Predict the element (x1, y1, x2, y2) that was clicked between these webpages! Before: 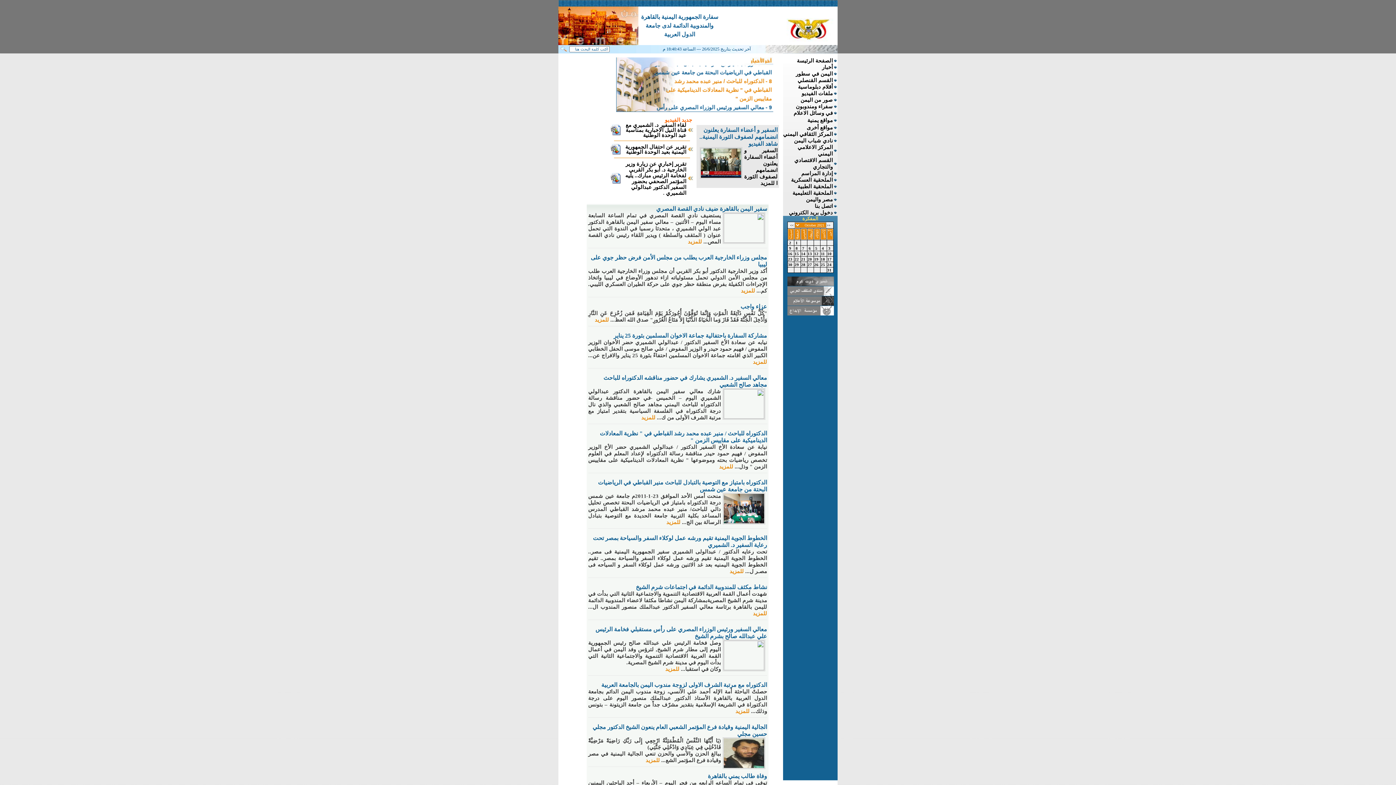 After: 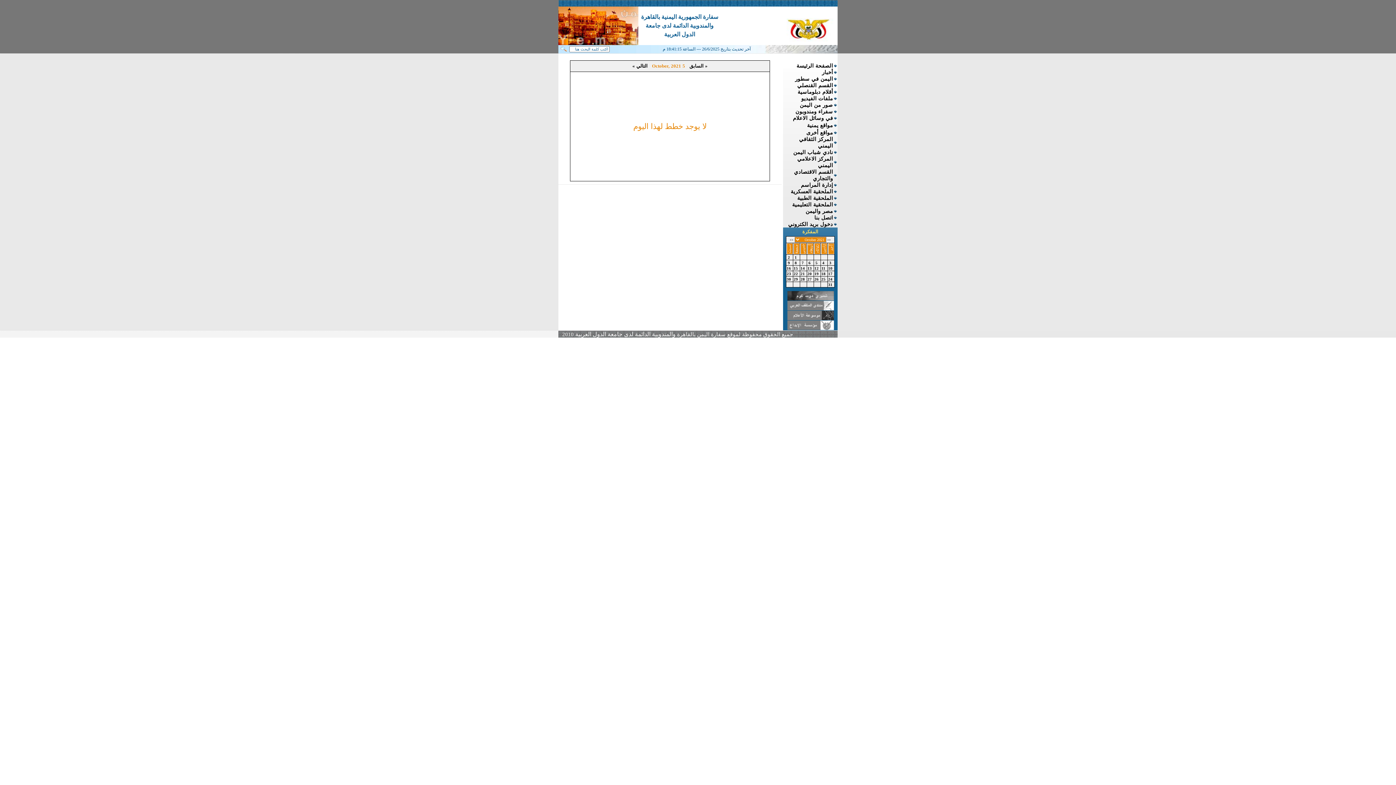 Action: label:  5 bbox: (815, 246, 818, 250)